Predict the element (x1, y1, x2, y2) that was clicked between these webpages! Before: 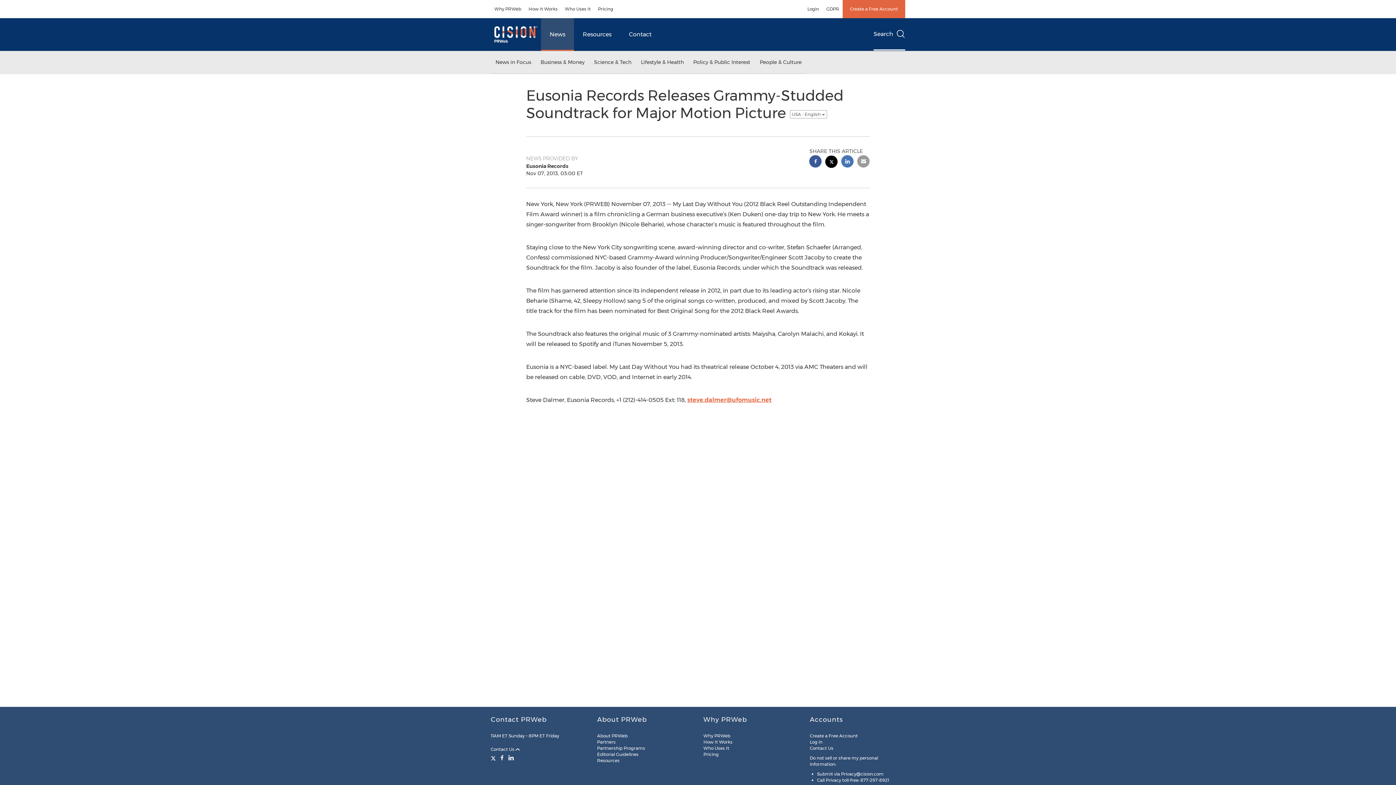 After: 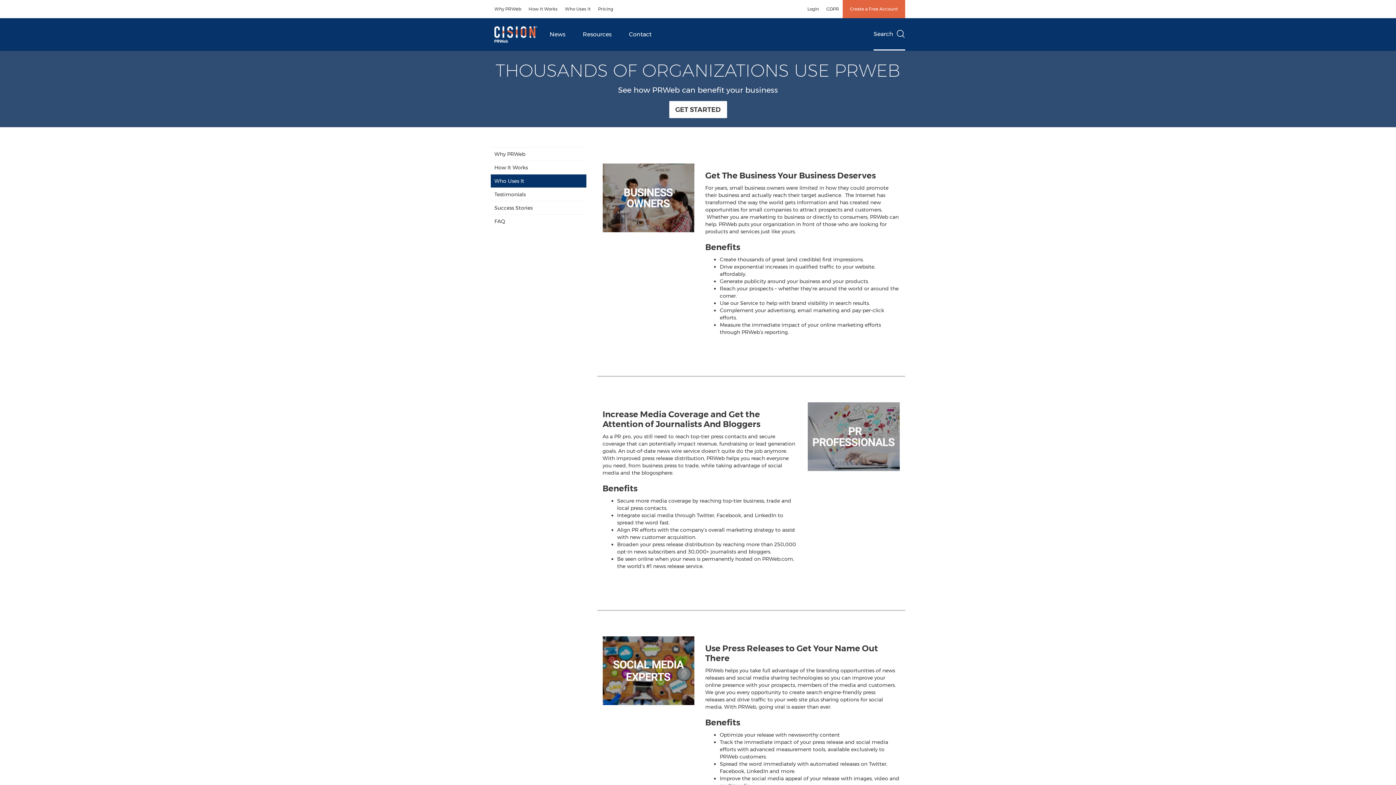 Action: bbox: (561, 0, 594, 18) label: Who Uses It